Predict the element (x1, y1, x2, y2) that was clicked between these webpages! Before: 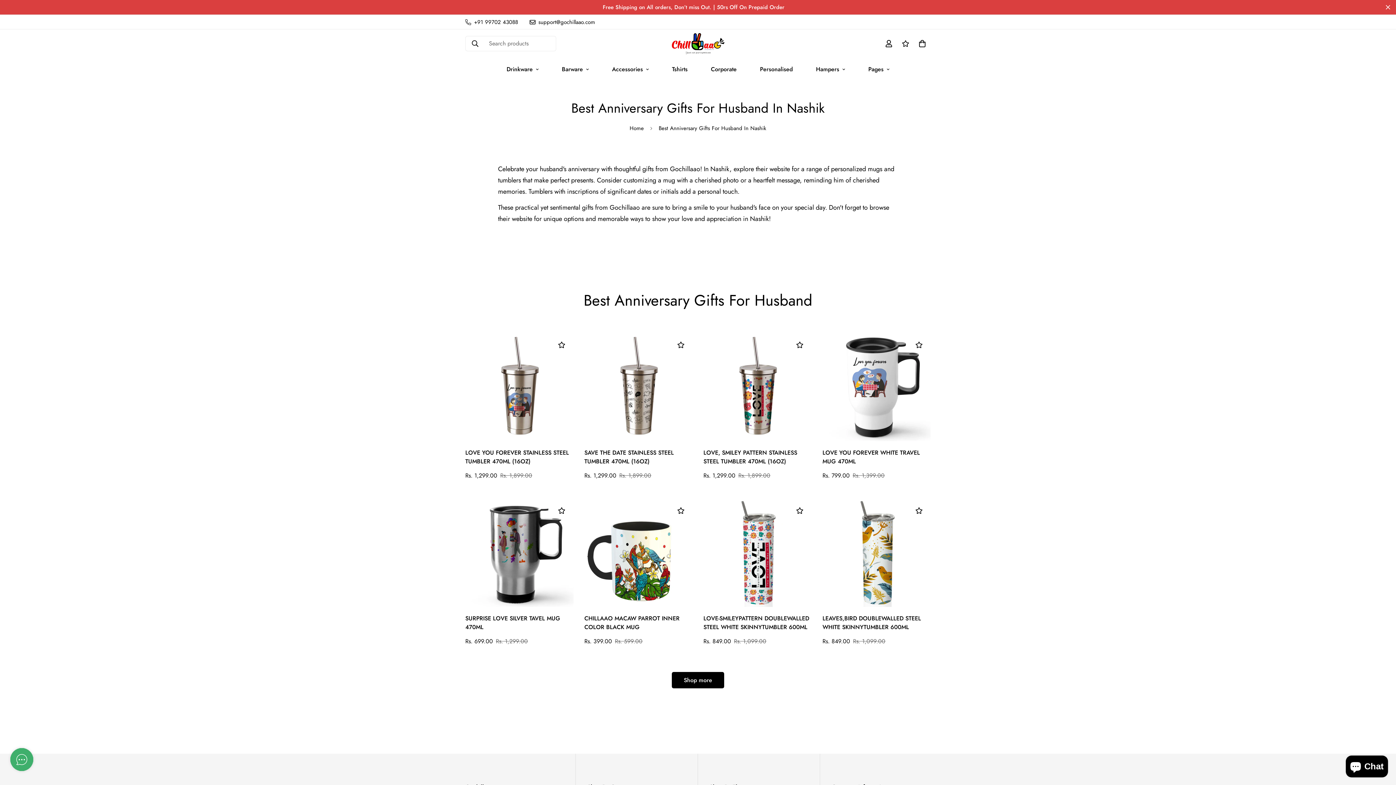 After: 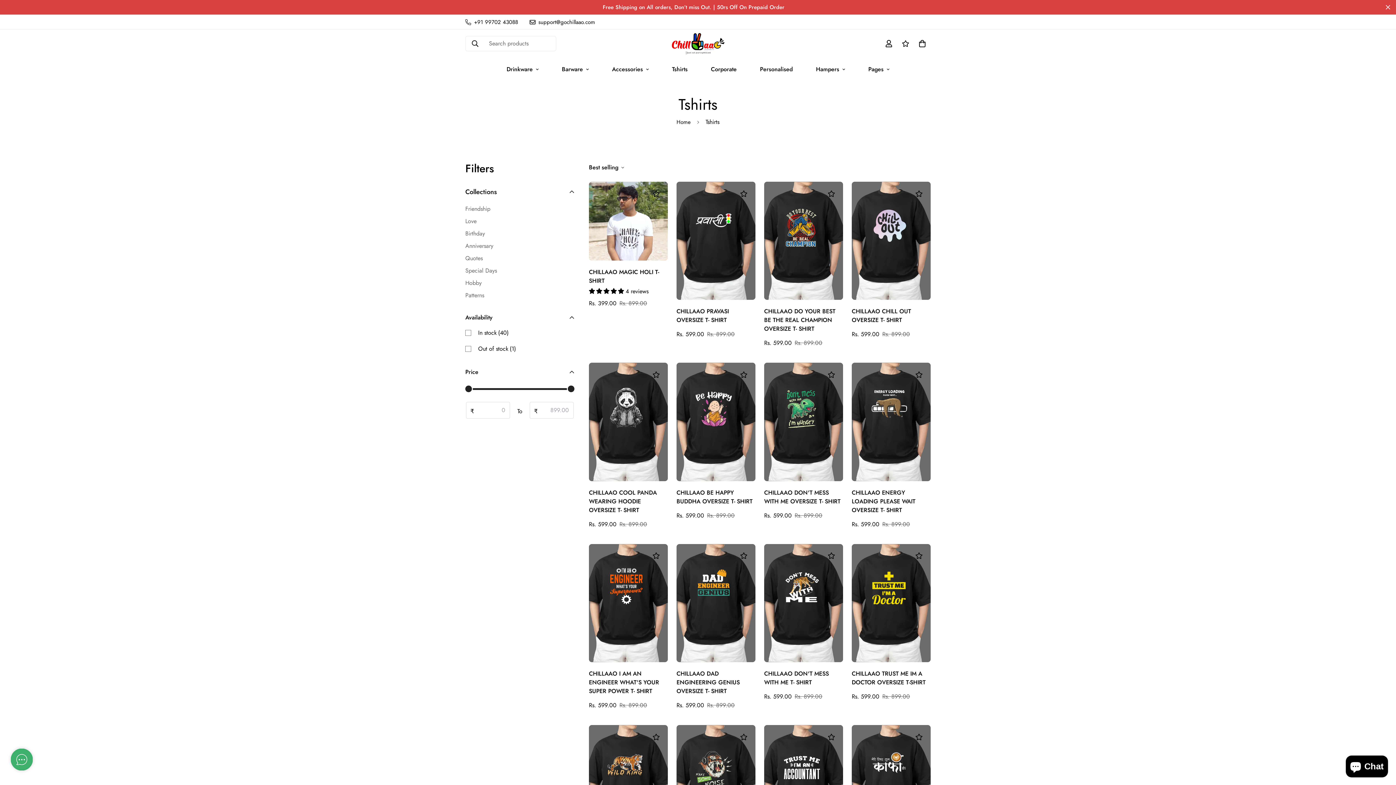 Action: bbox: (660, 57, 699, 80) label: Tshirts